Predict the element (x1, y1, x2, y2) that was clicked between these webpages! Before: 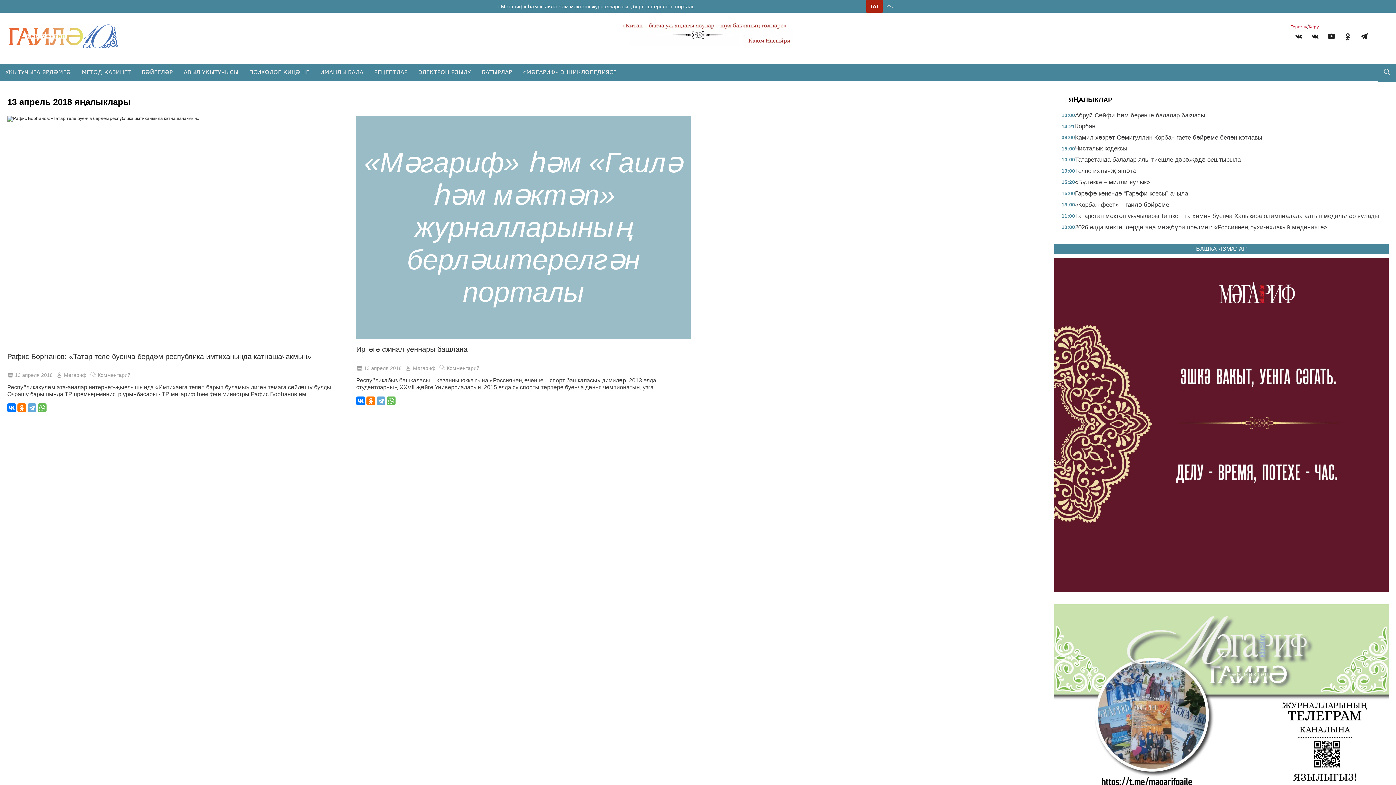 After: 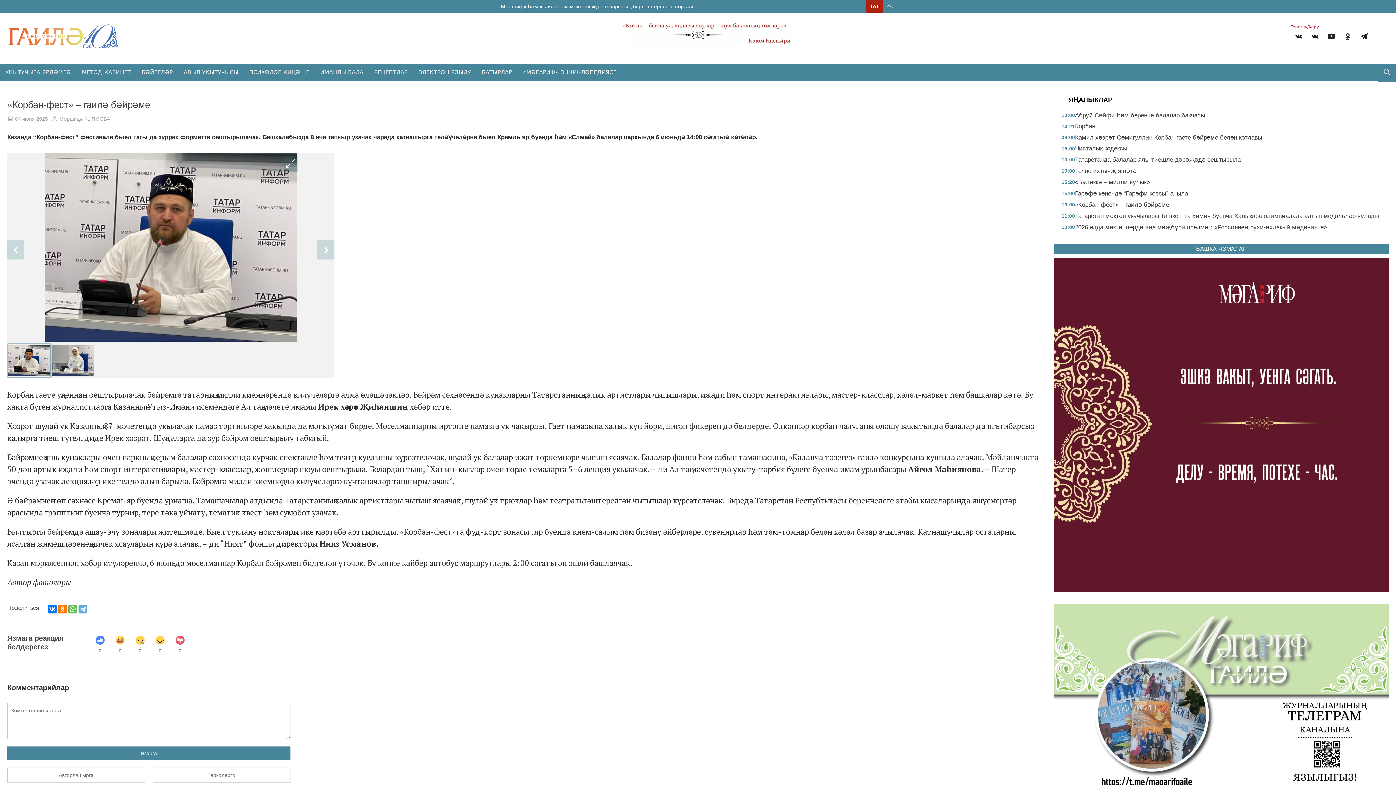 Action: label: 13:00

«Корбан-фест» – гаилә бәйрәме bbox: (1061, 199, 1381, 210)